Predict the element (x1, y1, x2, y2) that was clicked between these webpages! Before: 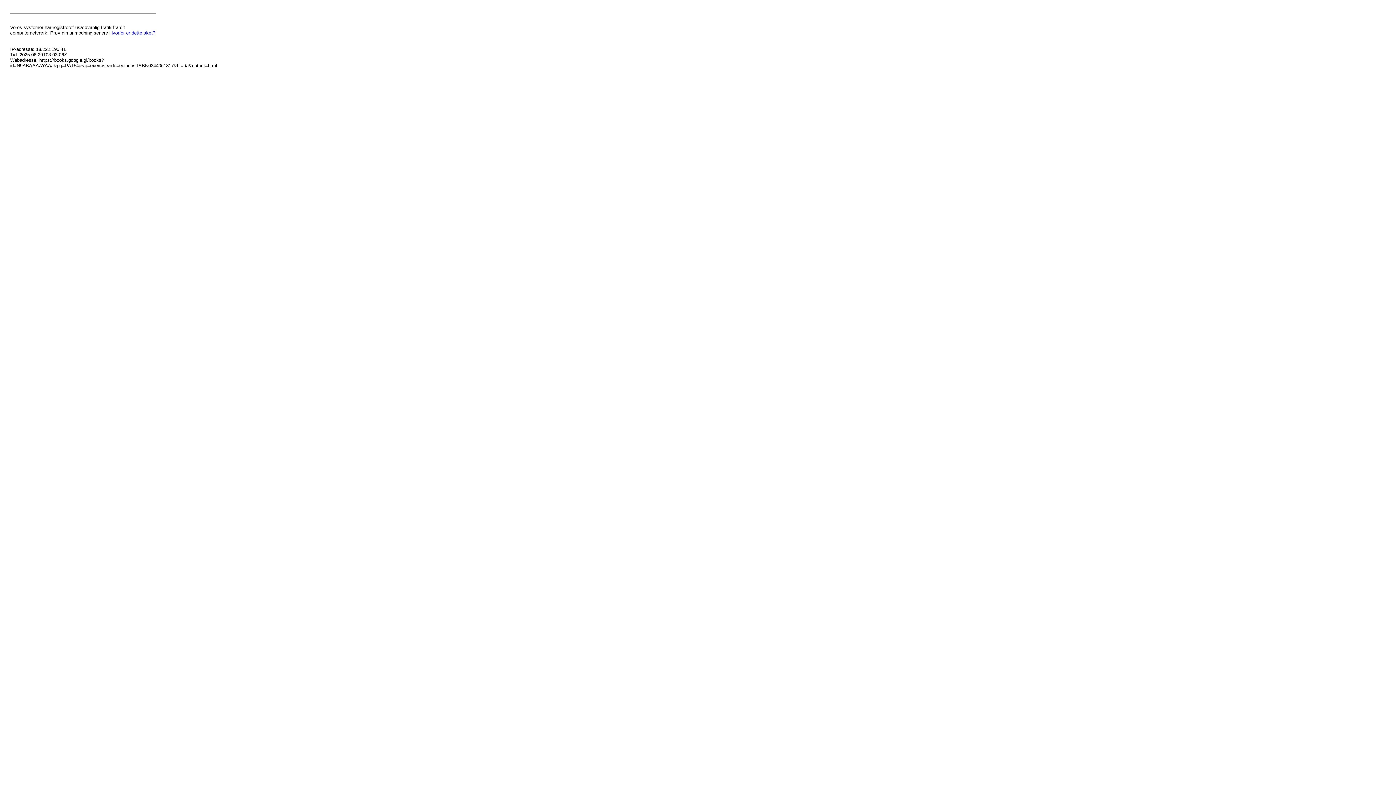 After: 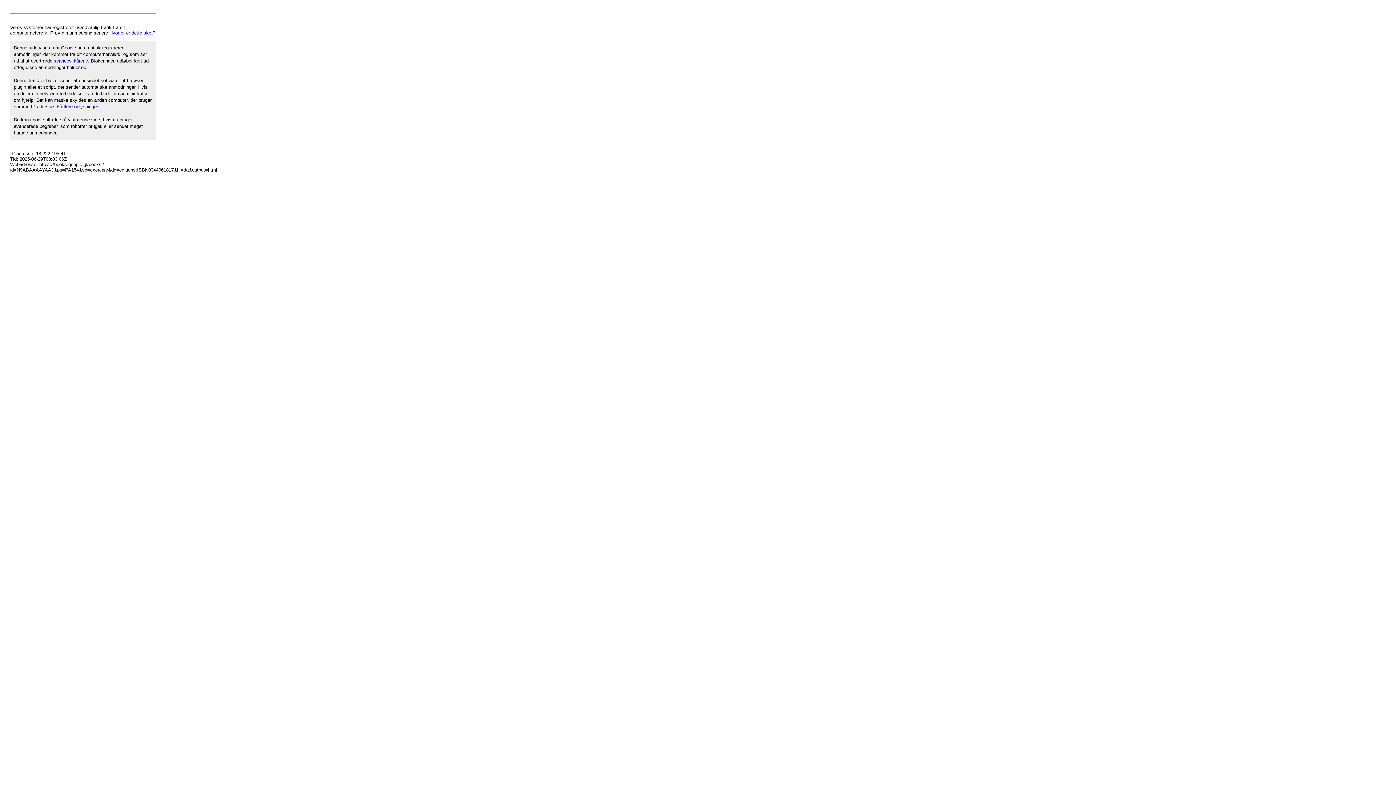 Action: label: Hvorfor er dette sket? bbox: (109, 30, 155, 35)